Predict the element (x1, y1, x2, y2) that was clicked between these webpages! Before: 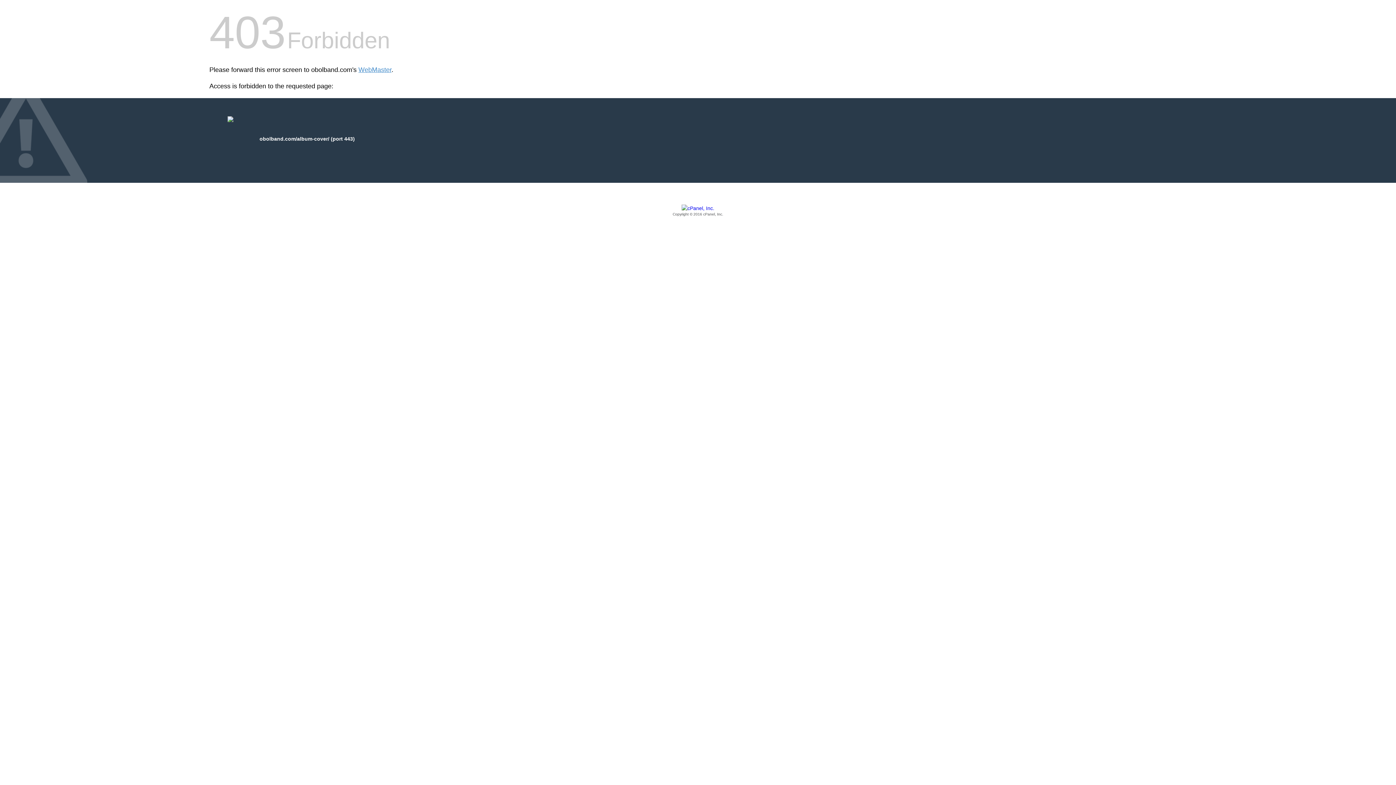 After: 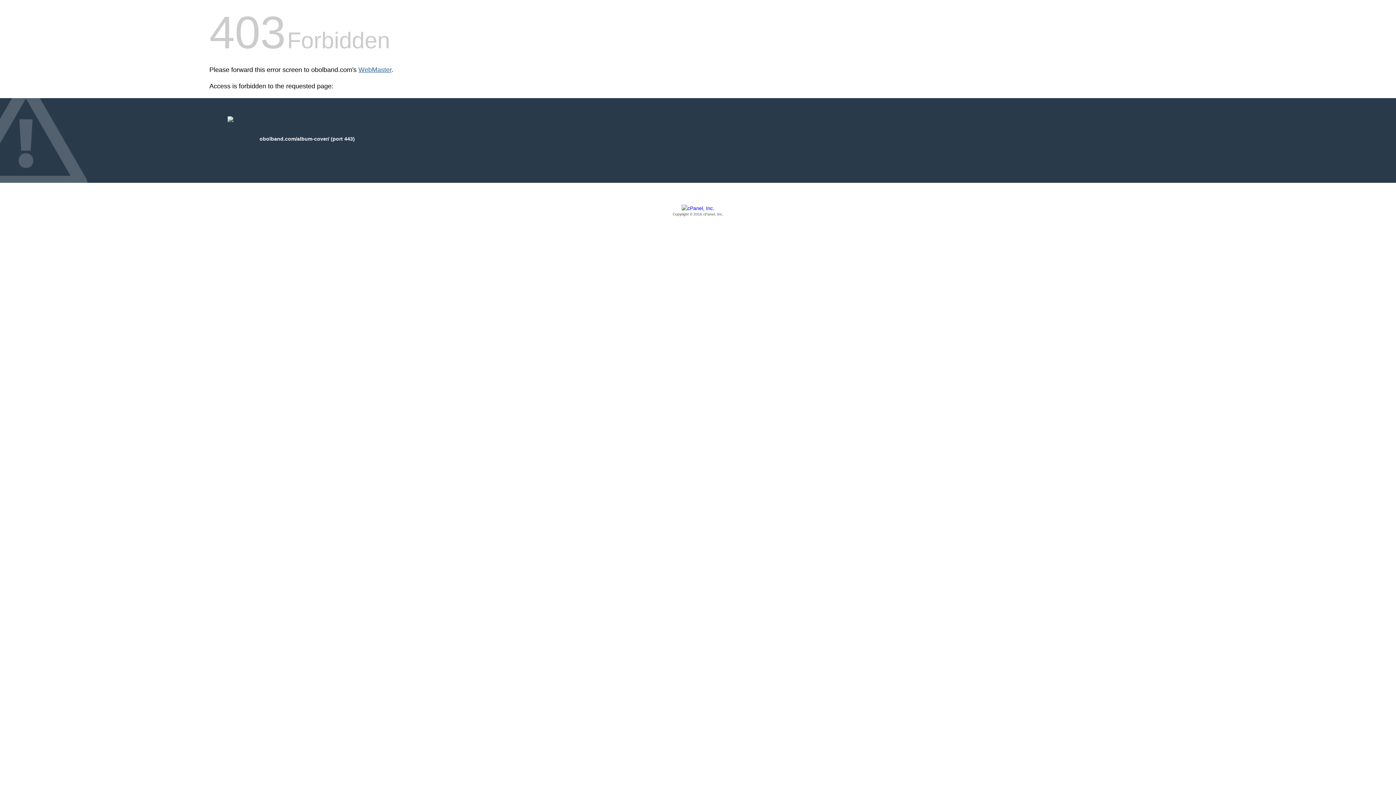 Action: label: WebMaster bbox: (358, 66, 391, 73)